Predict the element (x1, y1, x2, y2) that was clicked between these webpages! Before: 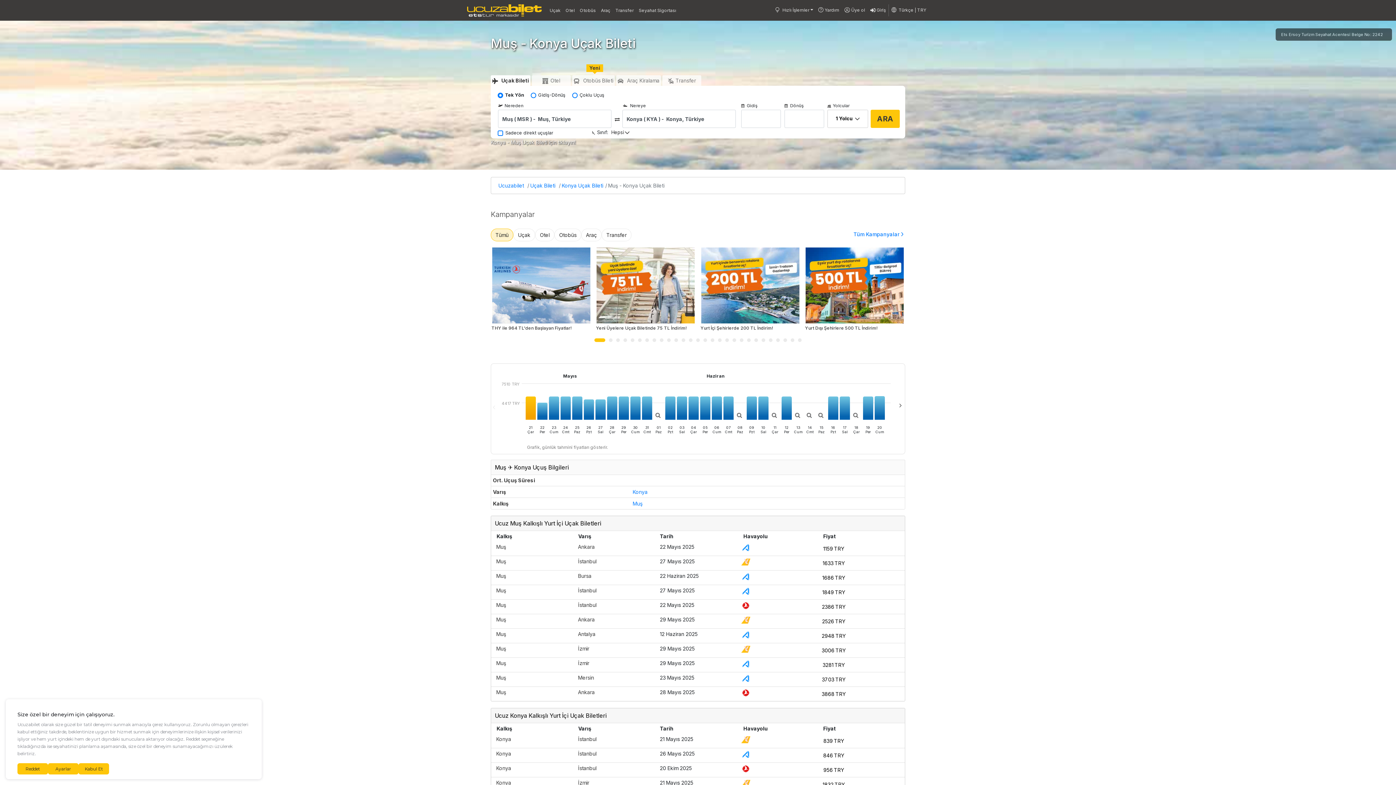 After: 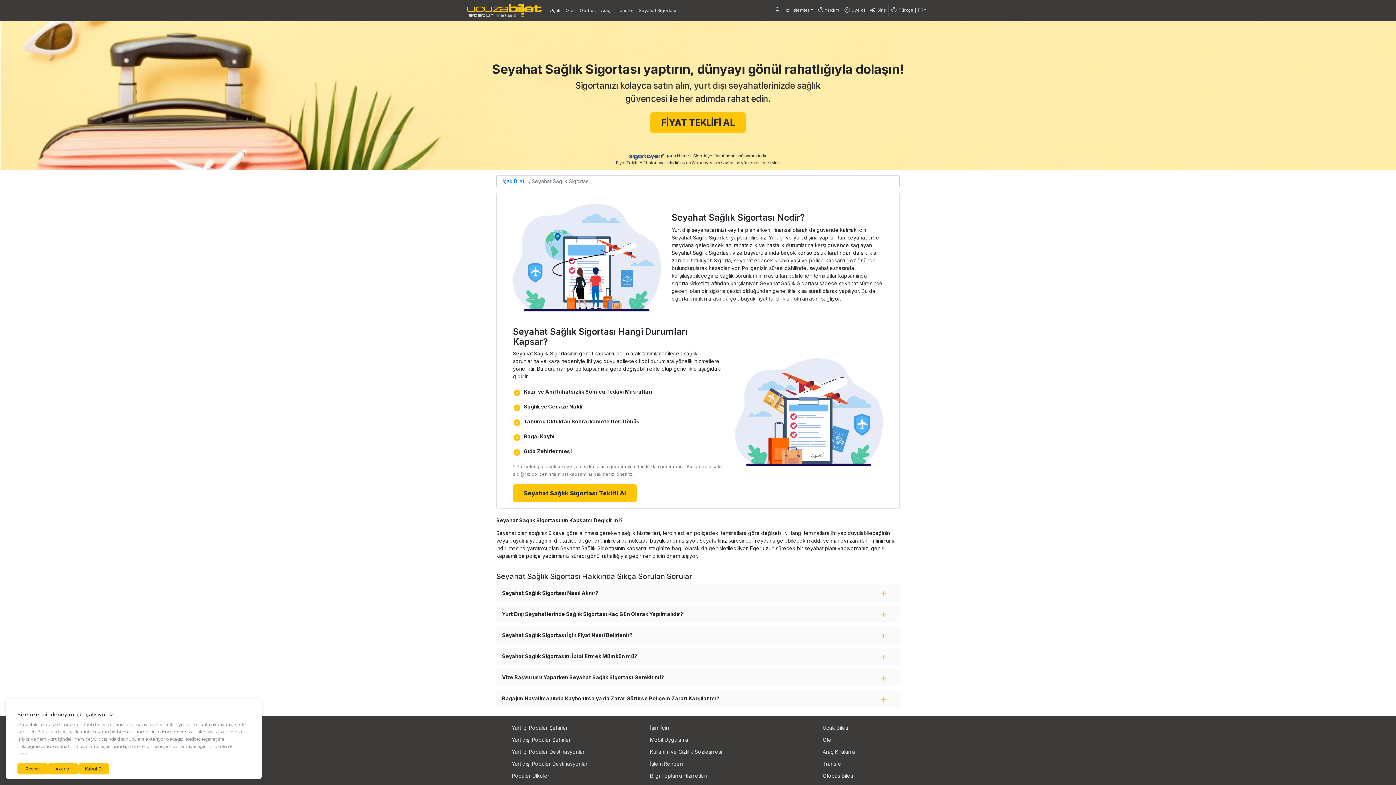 Action: label: Seyahat Sigortası bbox: (636, 4, 678, 16)